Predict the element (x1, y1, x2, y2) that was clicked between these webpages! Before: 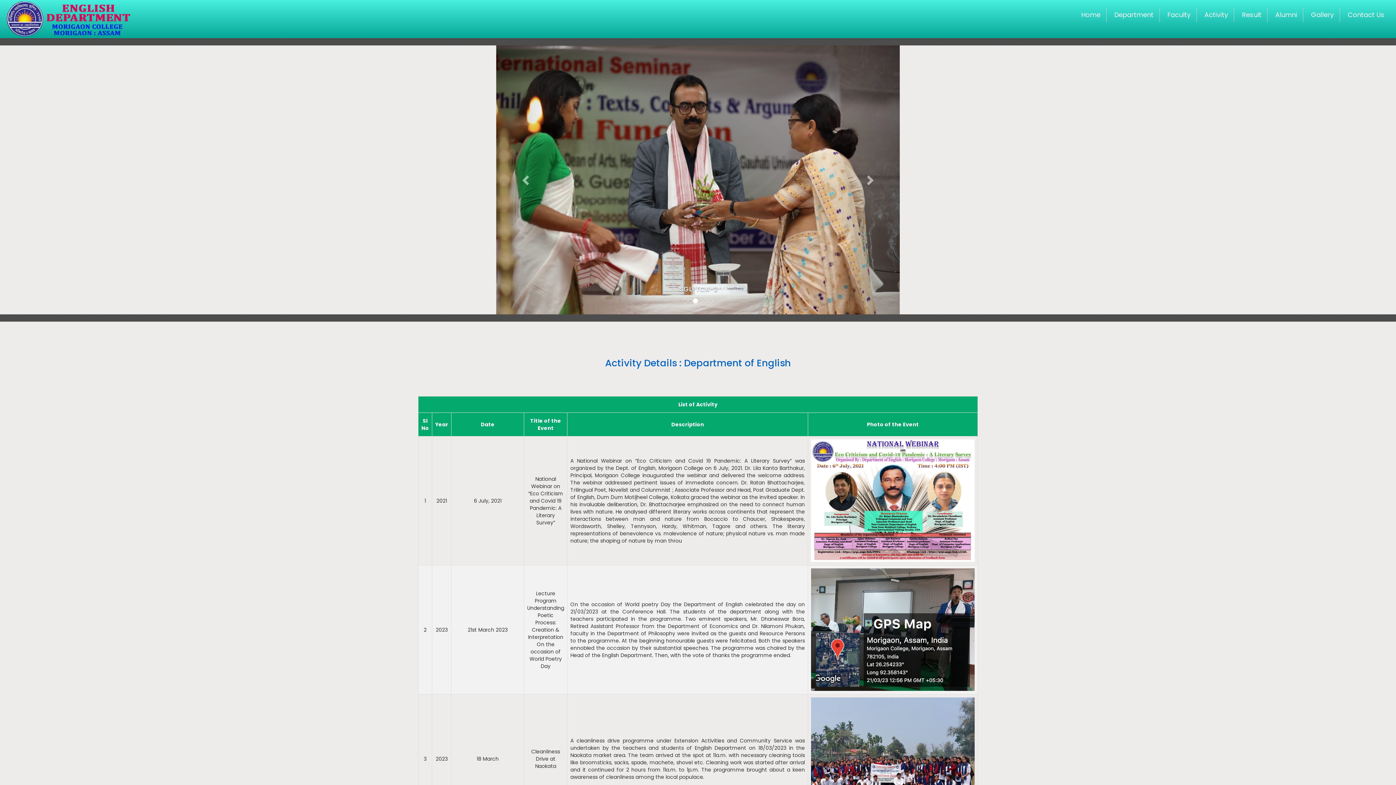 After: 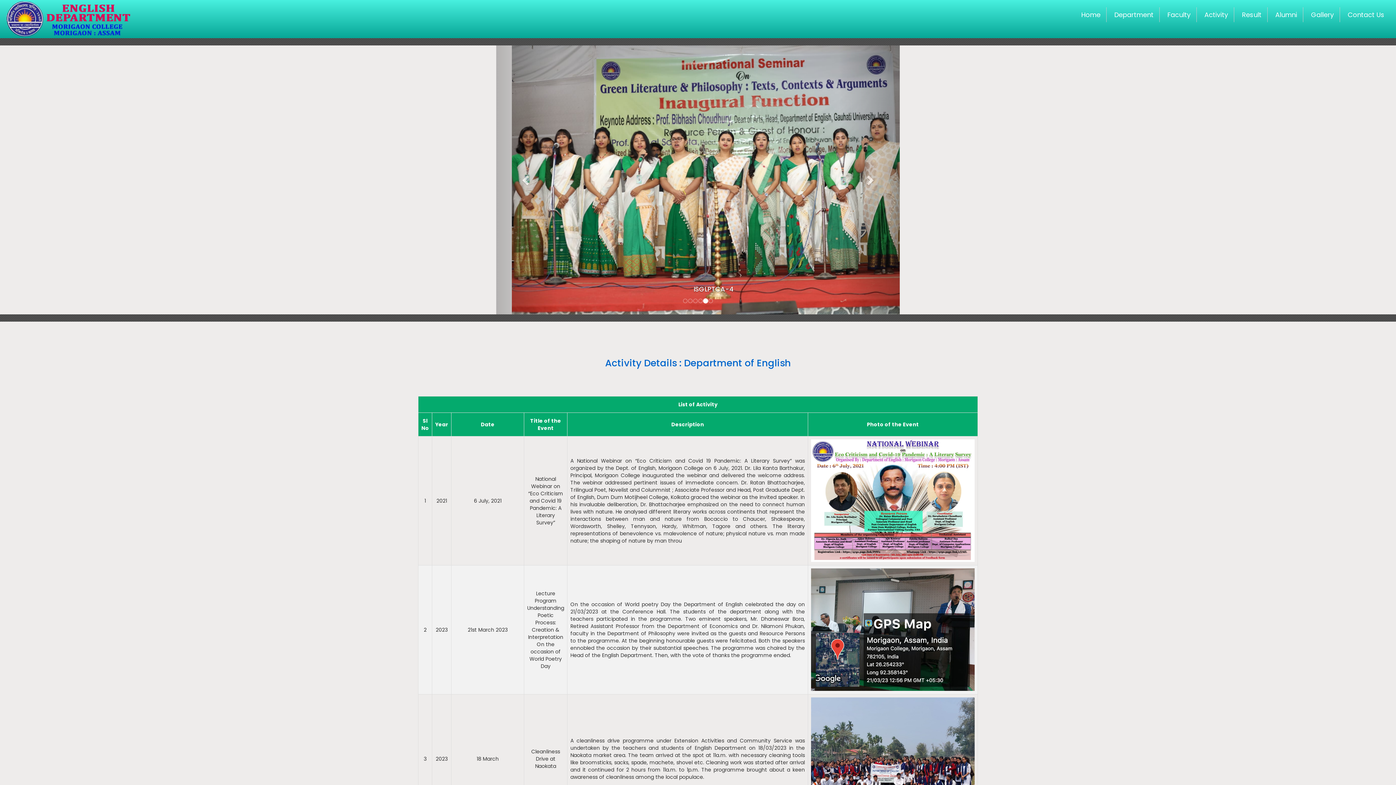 Action: label: Activity bbox: (1198, 7, 1234, 22)